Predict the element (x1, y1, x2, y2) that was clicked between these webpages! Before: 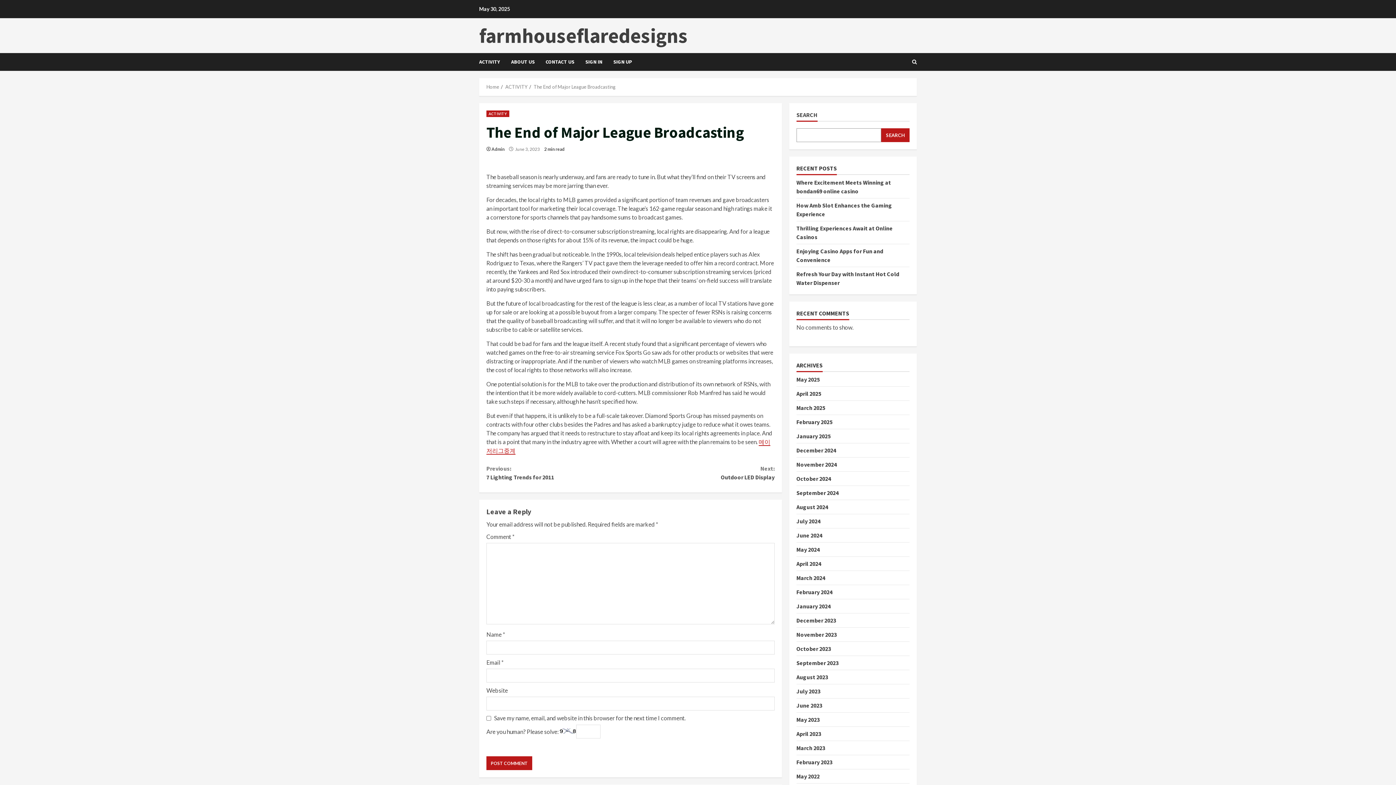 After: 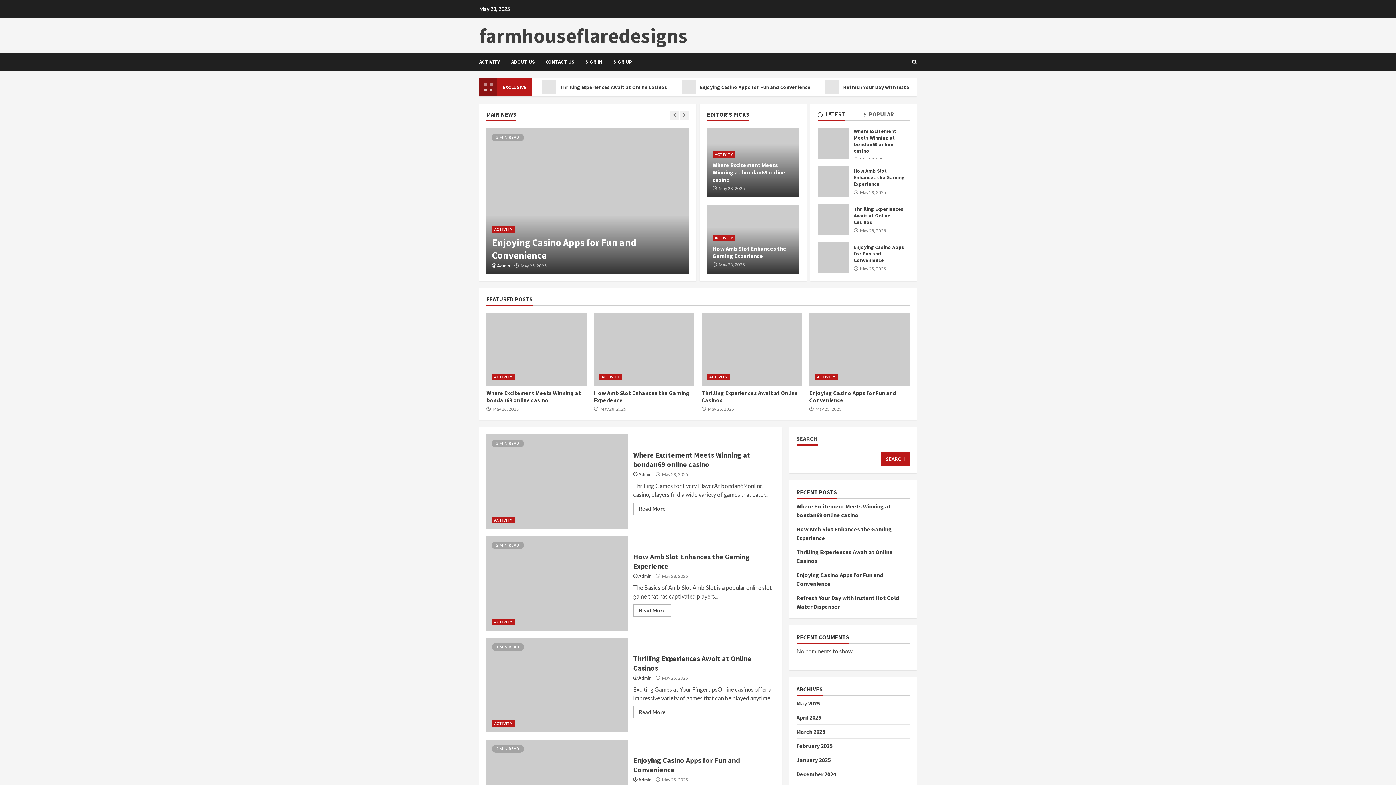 Action: bbox: (796, 744, 825, 752) label: March 2023